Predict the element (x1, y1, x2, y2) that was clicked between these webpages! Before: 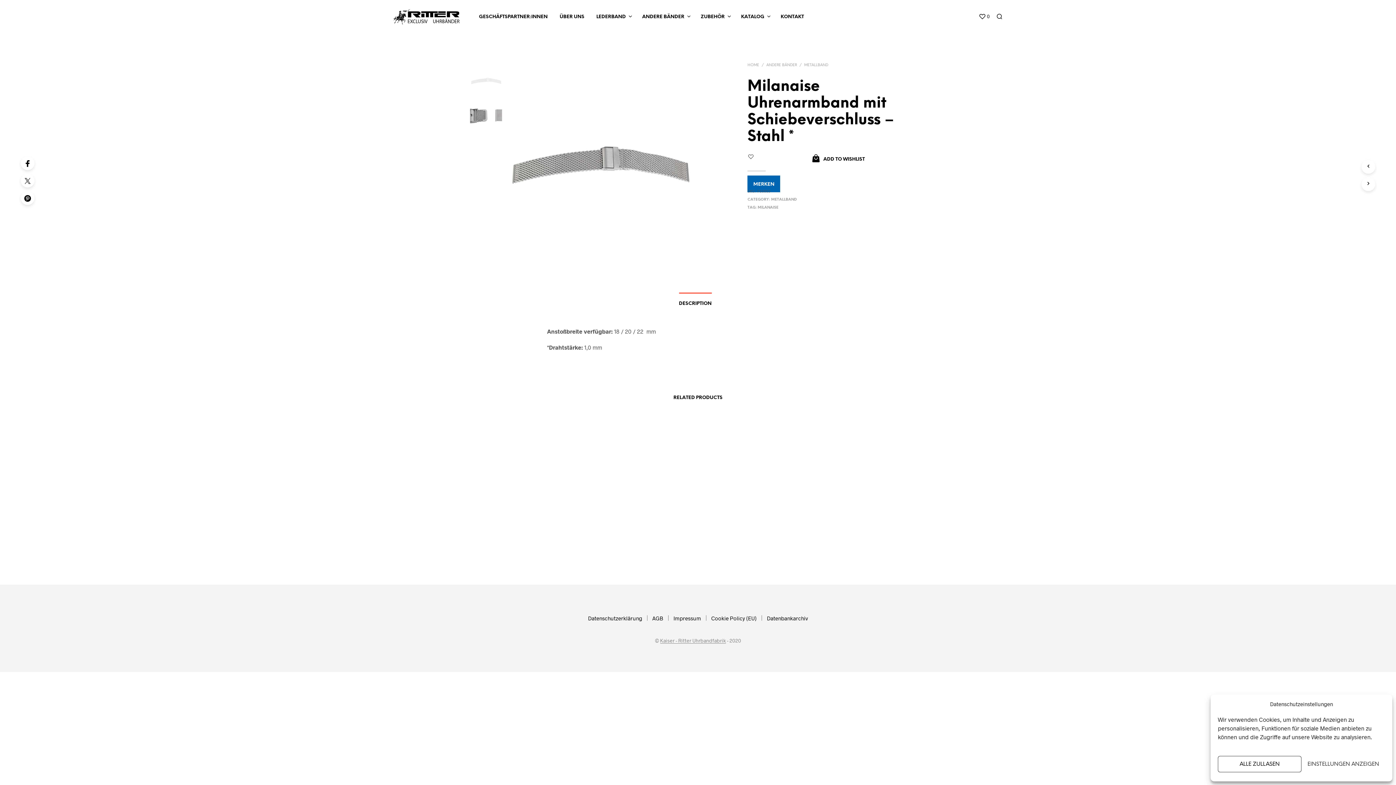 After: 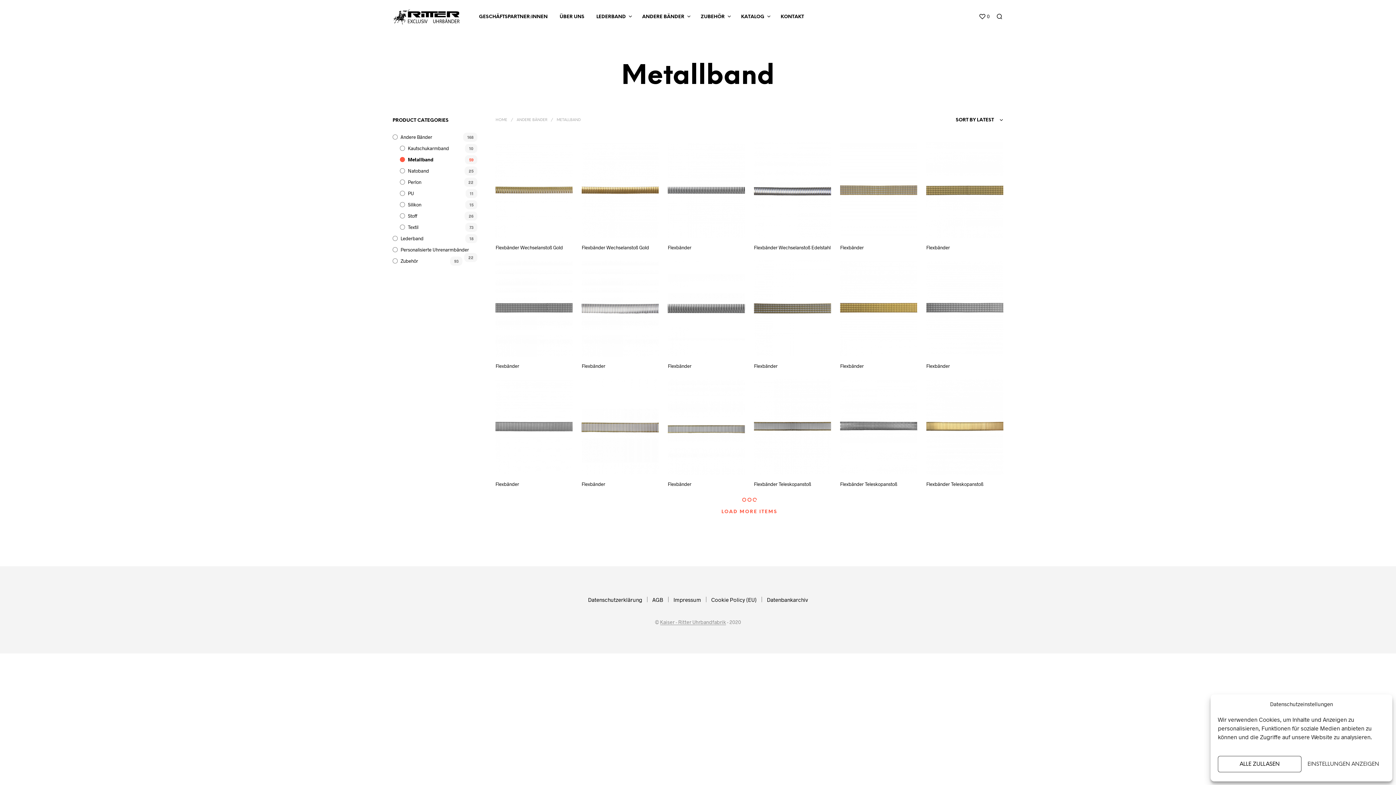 Action: label: METALLBAND bbox: (804, 63, 828, 67)